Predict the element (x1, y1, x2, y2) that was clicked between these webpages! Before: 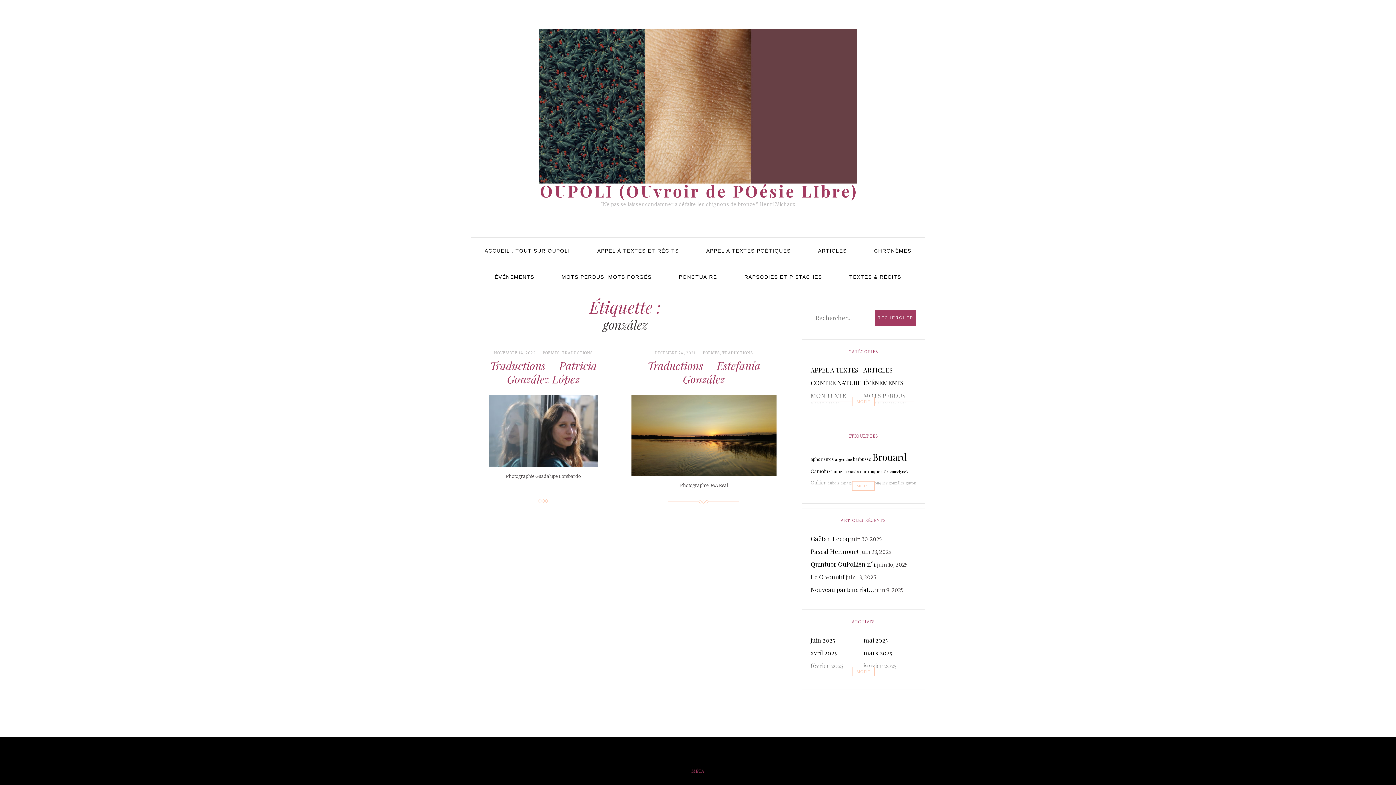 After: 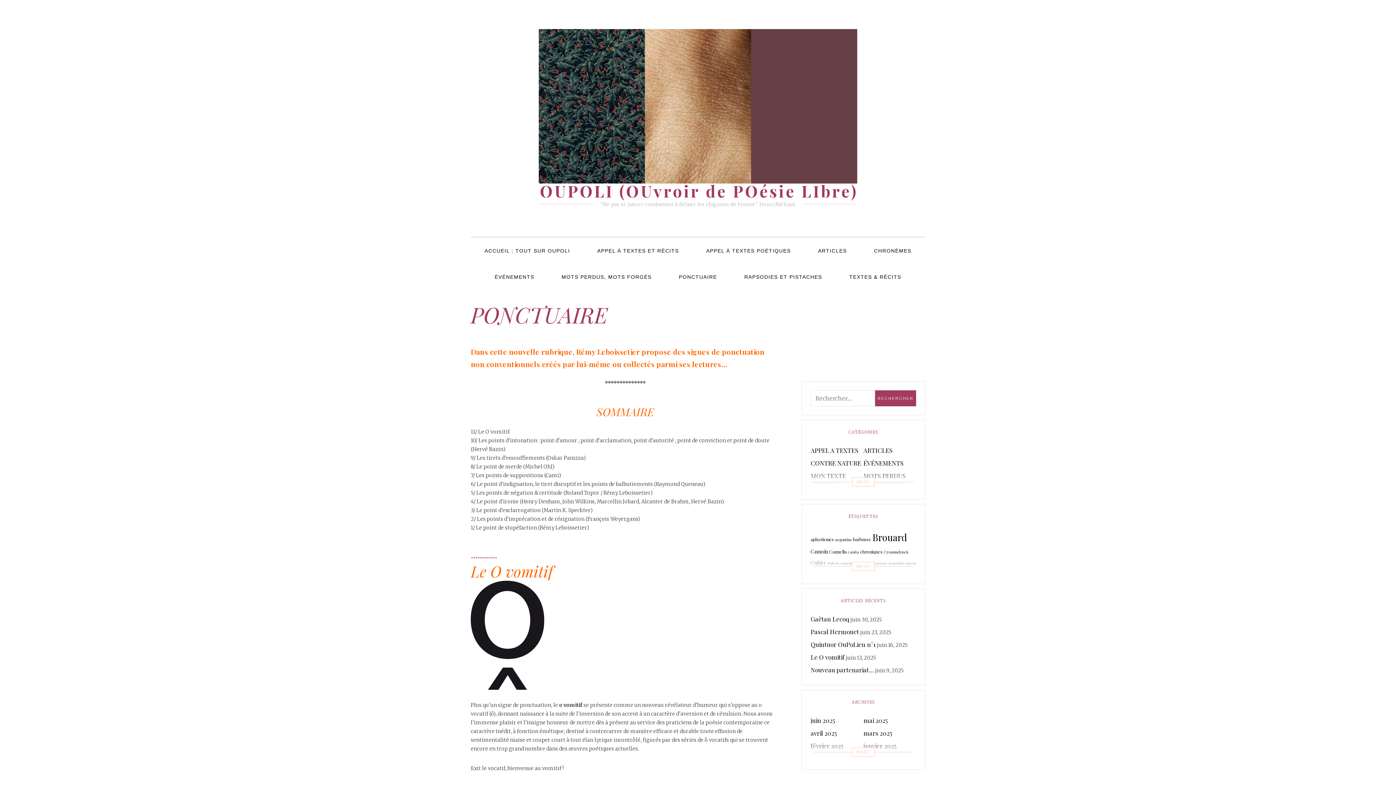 Action: bbox: (665, 263, 730, 290) label: PONCTUAIRE